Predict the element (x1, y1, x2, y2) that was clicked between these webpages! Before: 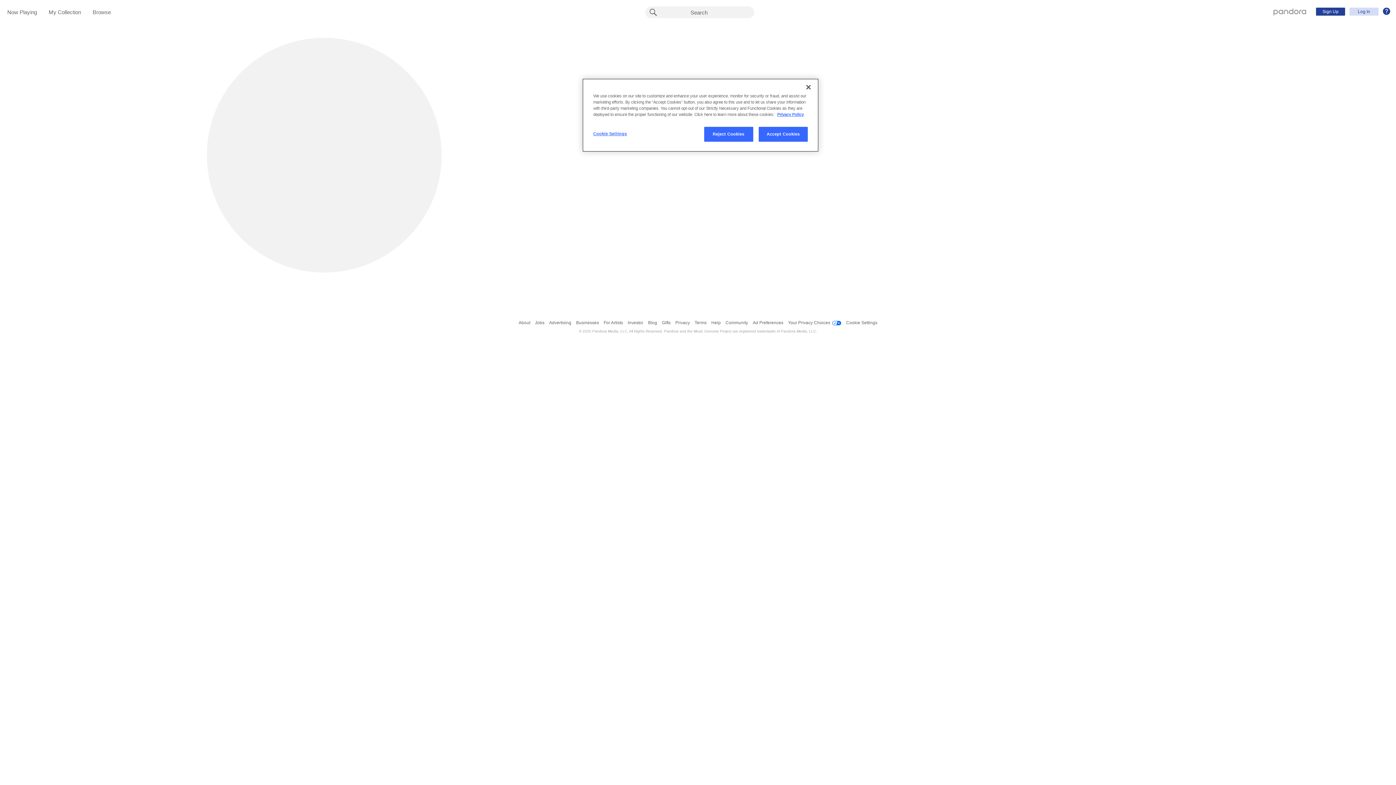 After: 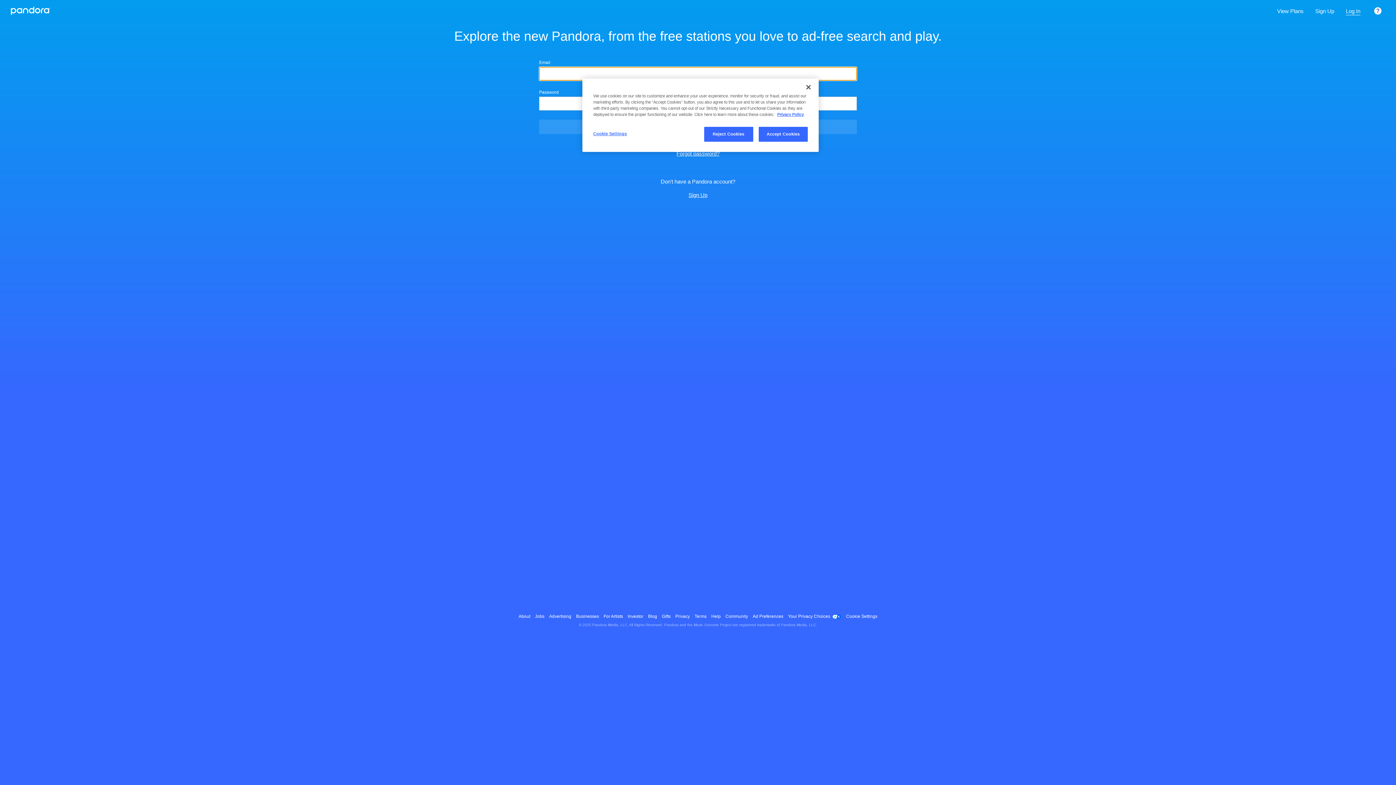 Action: bbox: (48, 9, 81, 16) label: My Collection